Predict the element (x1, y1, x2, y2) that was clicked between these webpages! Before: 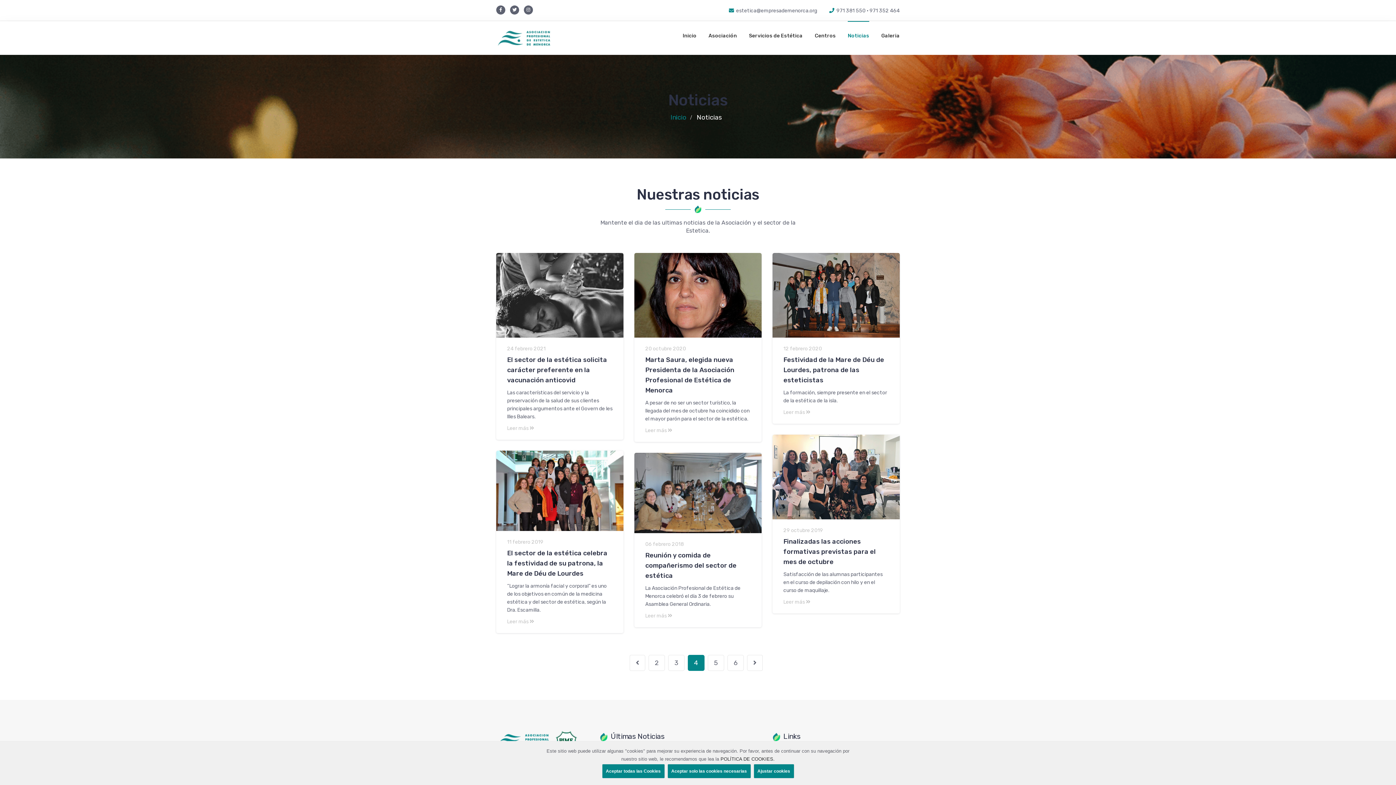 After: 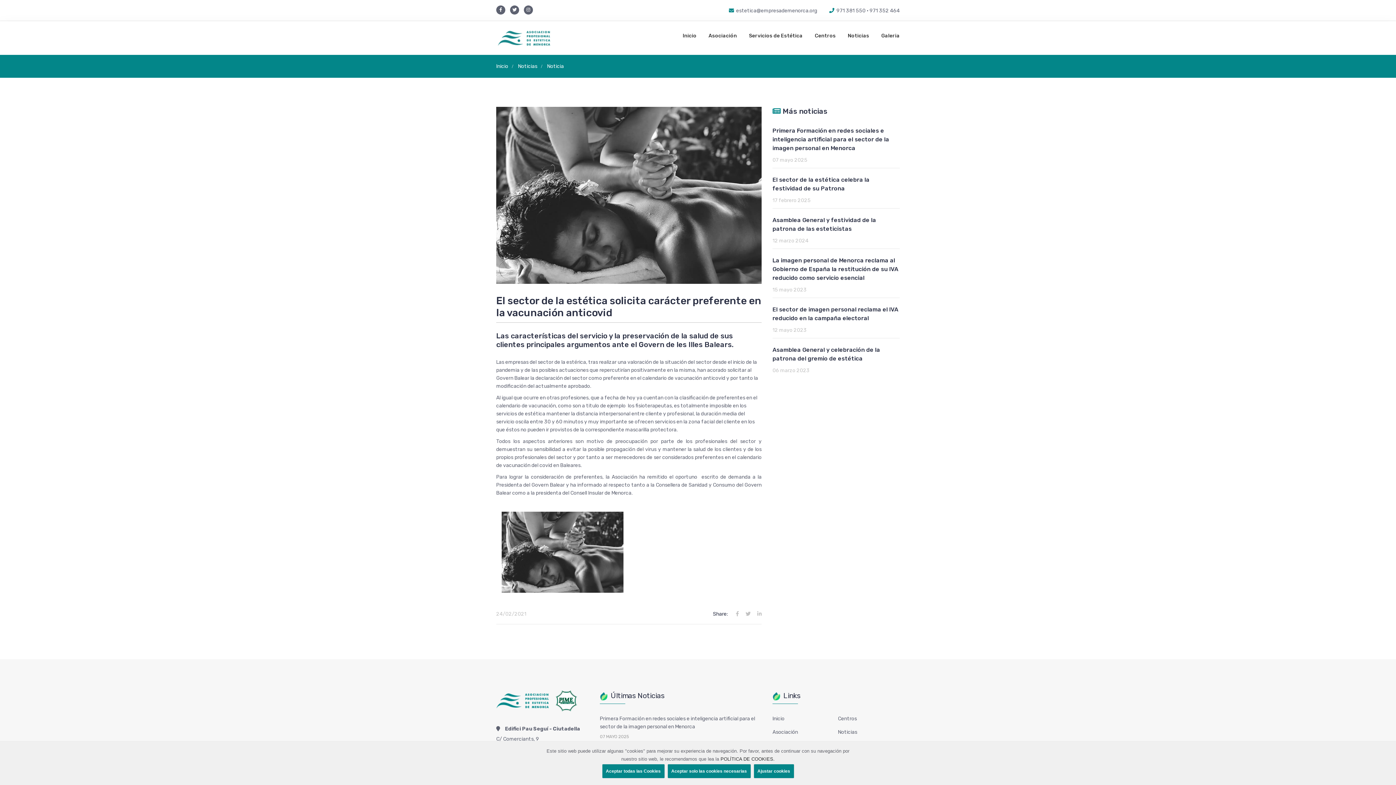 Action: label: El sector de la estética solicita carácter preferente en la vacunación anticovid bbox: (507, 355, 612, 385)